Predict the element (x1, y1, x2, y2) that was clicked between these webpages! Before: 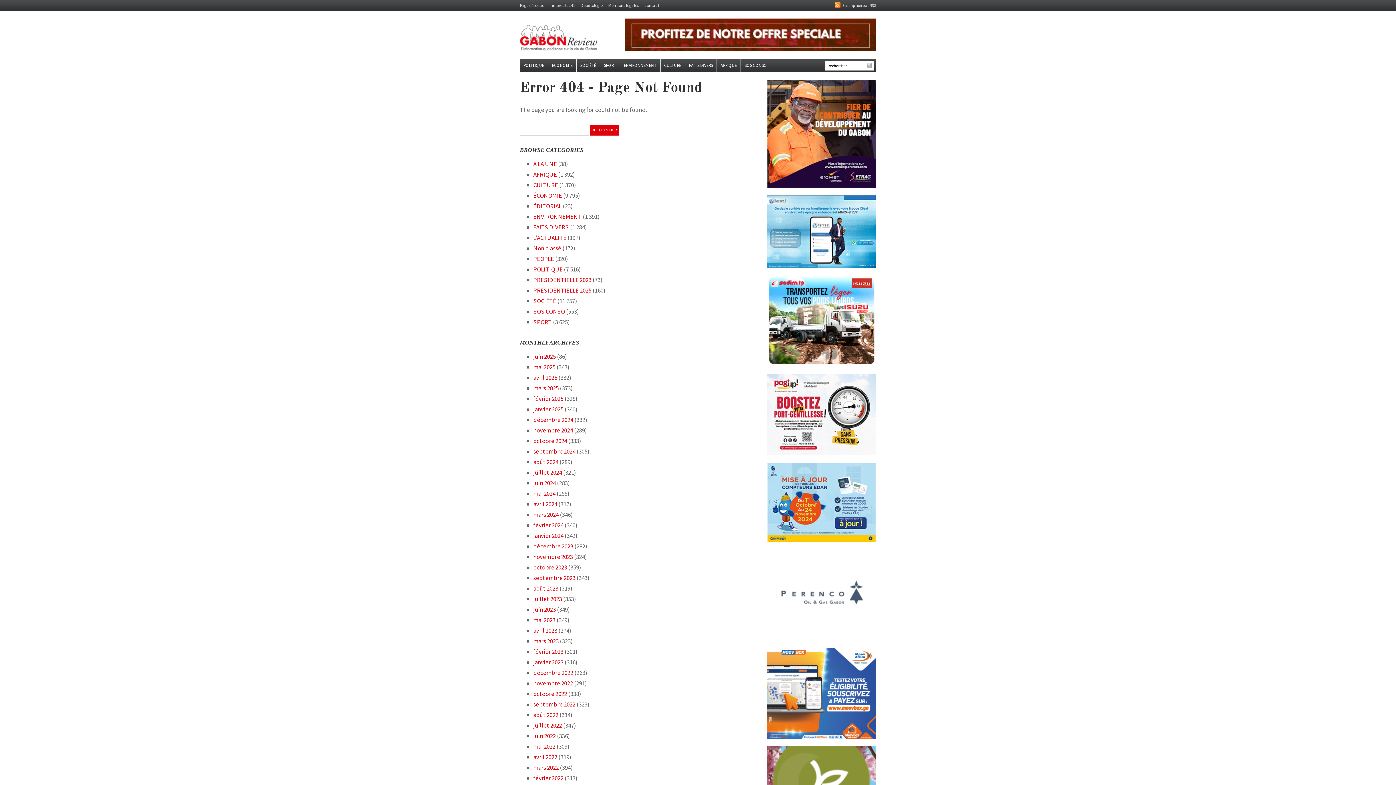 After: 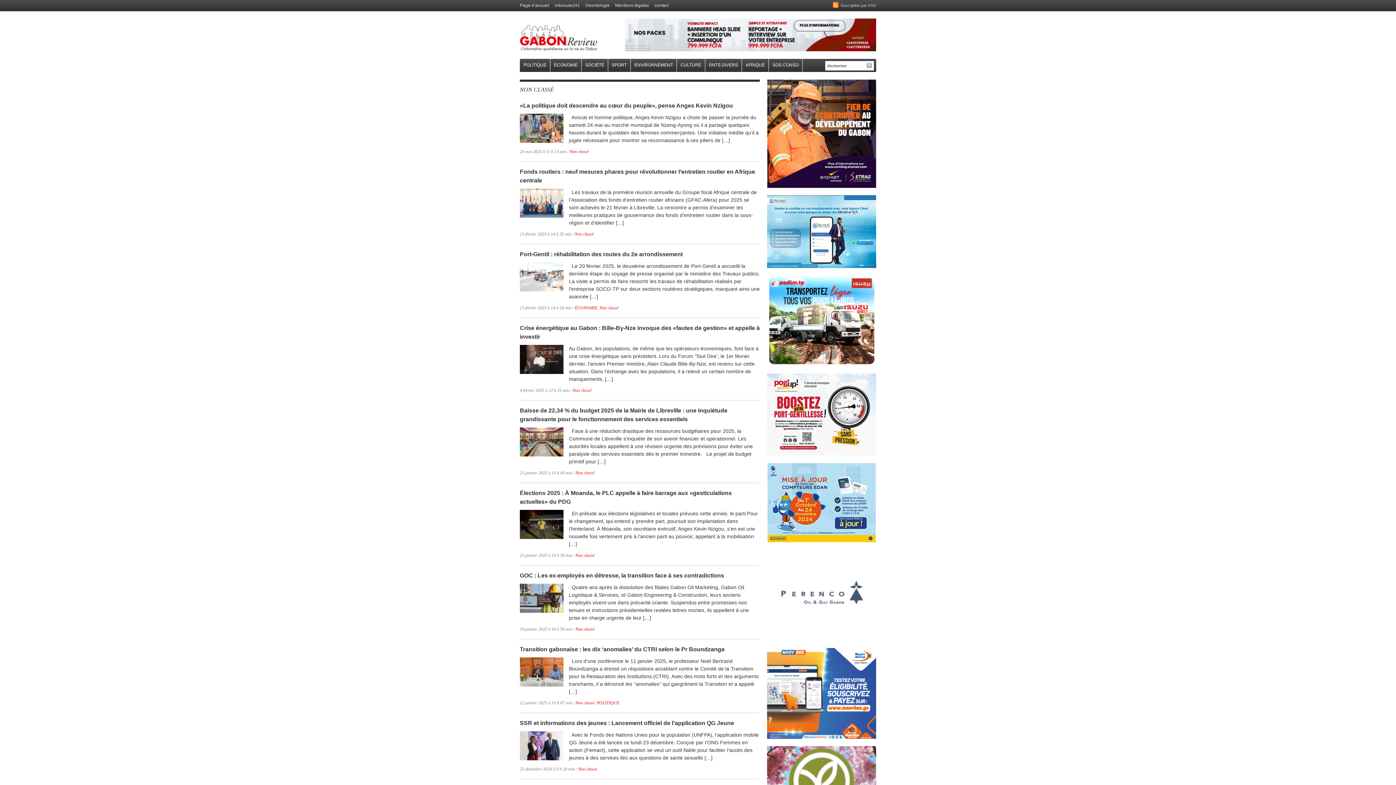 Action: label: Non classé bbox: (533, 244, 561, 252)